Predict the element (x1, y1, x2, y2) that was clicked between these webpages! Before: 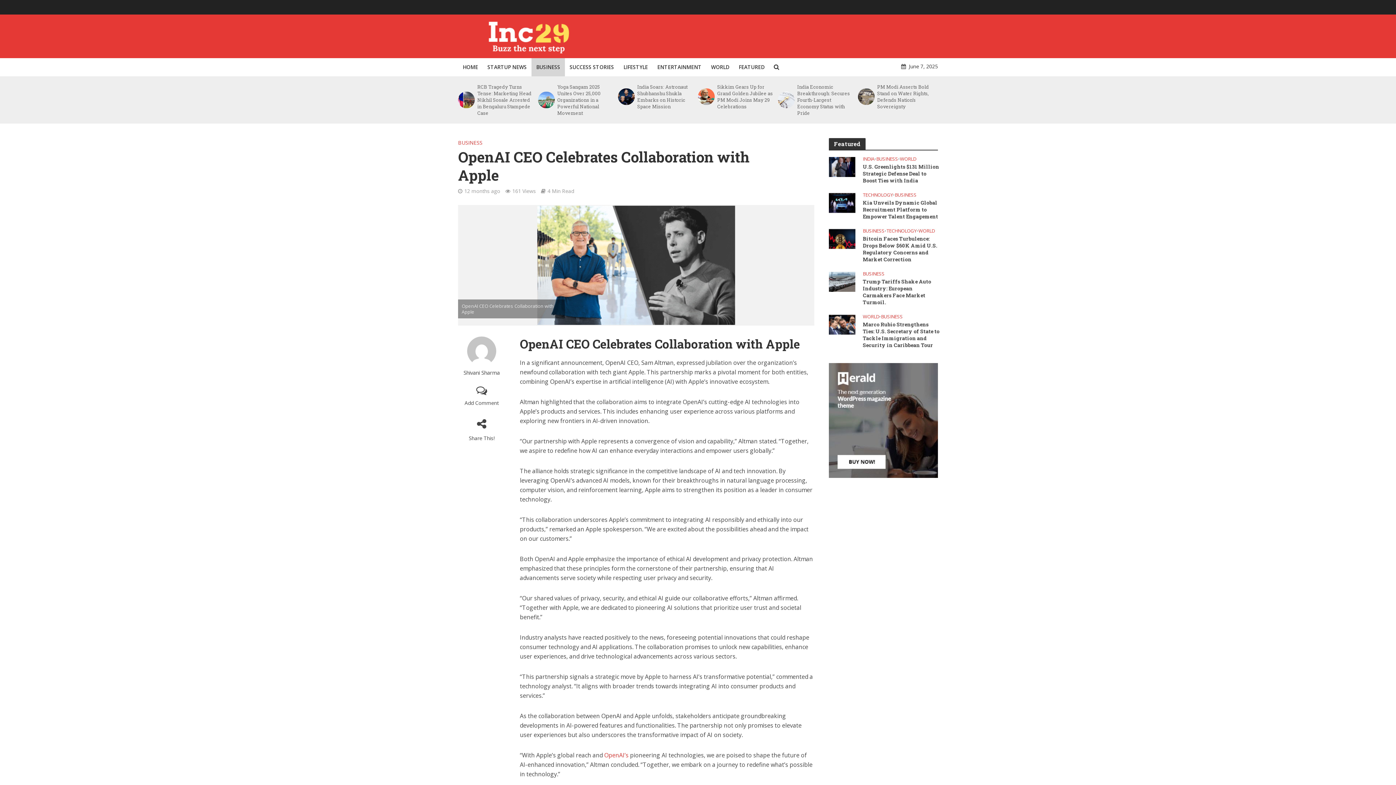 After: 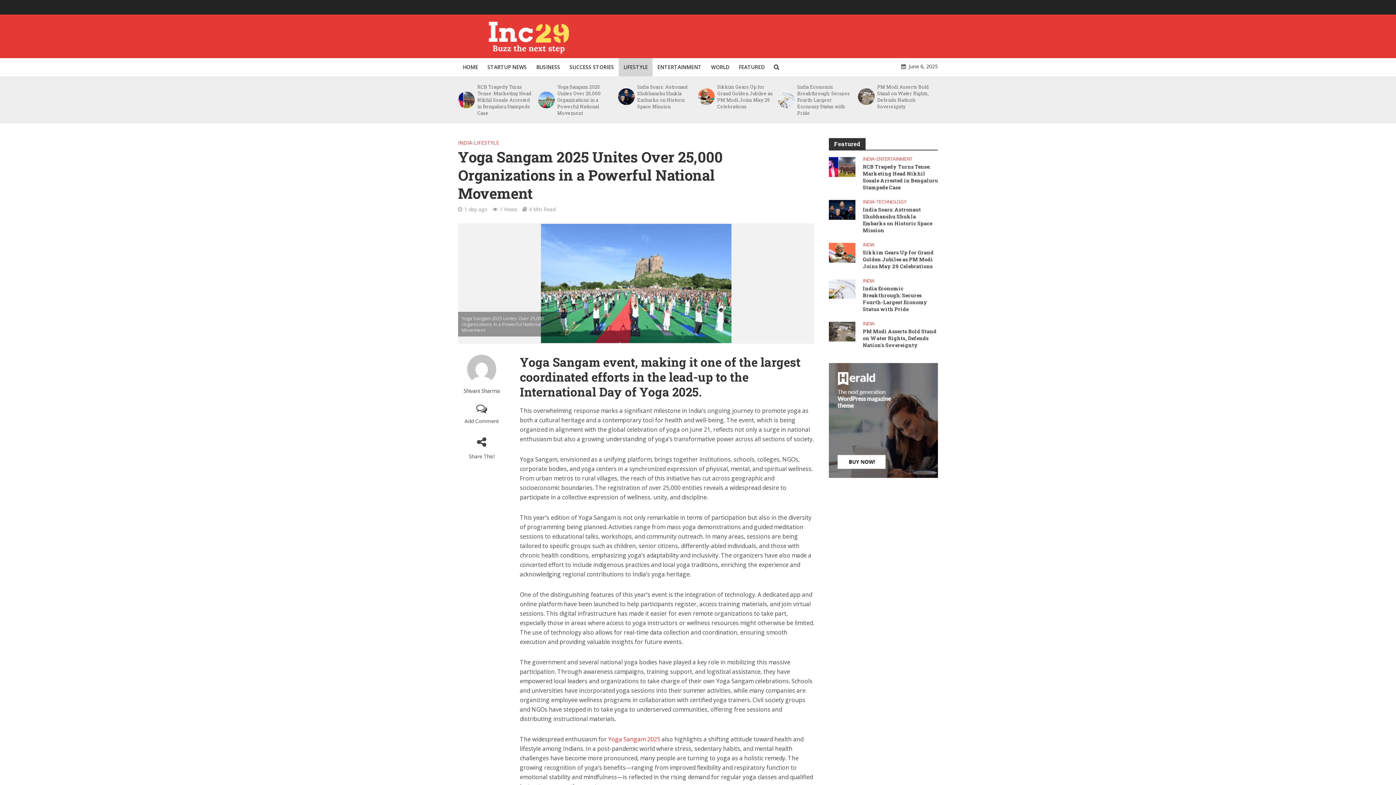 Action: bbox: (557, 83, 613, 116) label: Yoga Sangam 2025 Unites Over 25,000 Organizations in a Powerful National Movement